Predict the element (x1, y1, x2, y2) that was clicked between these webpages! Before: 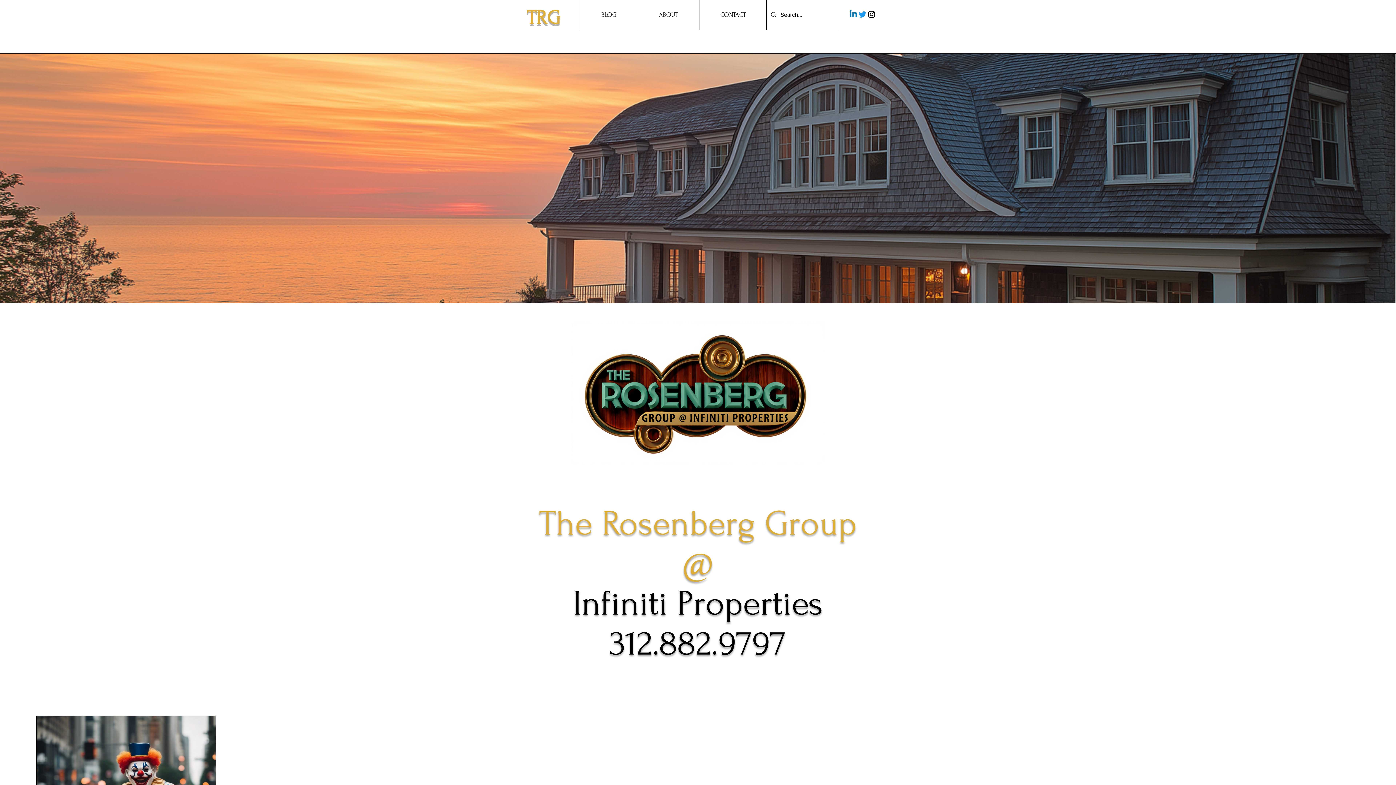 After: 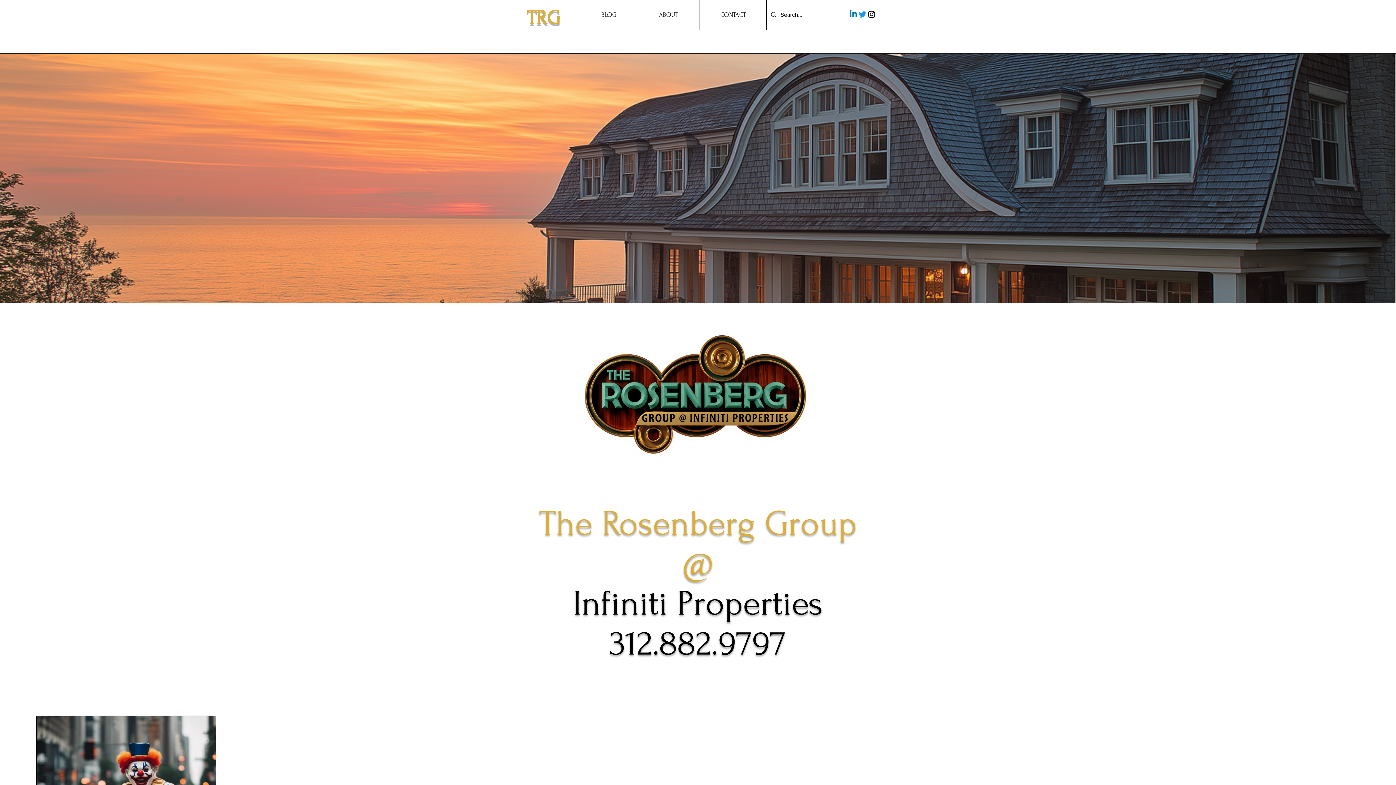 Action: label: Linkedin bbox: (849, 9, 858, 18)